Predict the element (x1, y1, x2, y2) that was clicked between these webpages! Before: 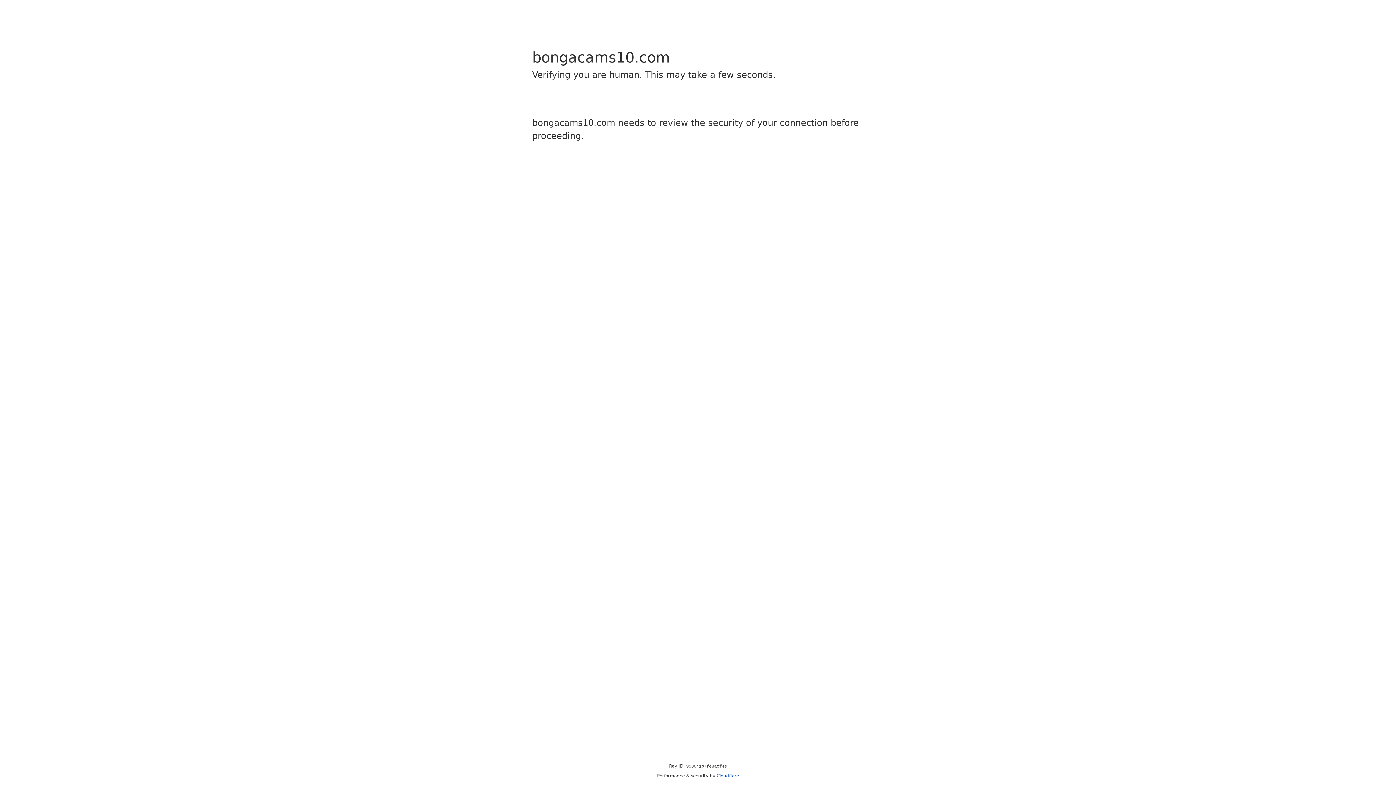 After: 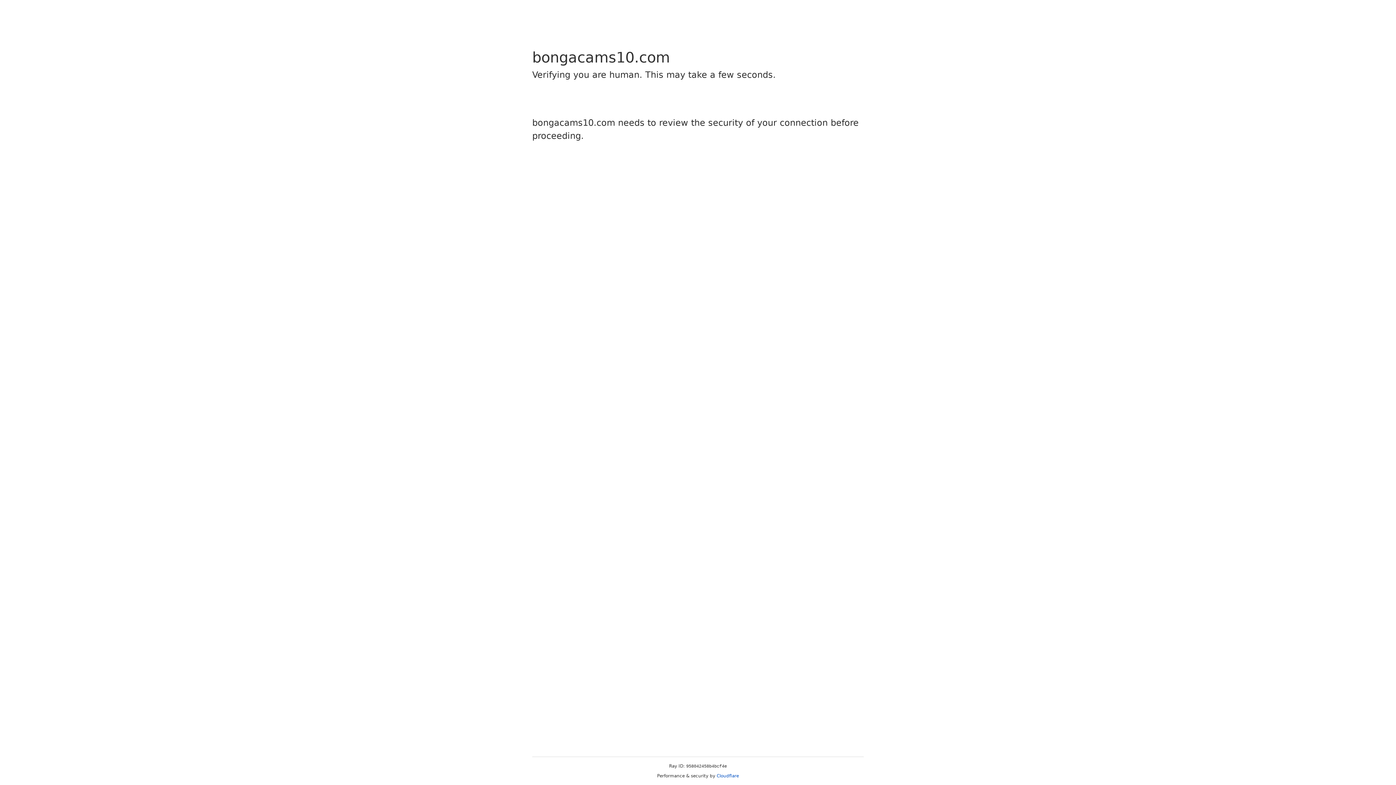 Action: label: Cloudflare bbox: (716, 773, 739, 778)